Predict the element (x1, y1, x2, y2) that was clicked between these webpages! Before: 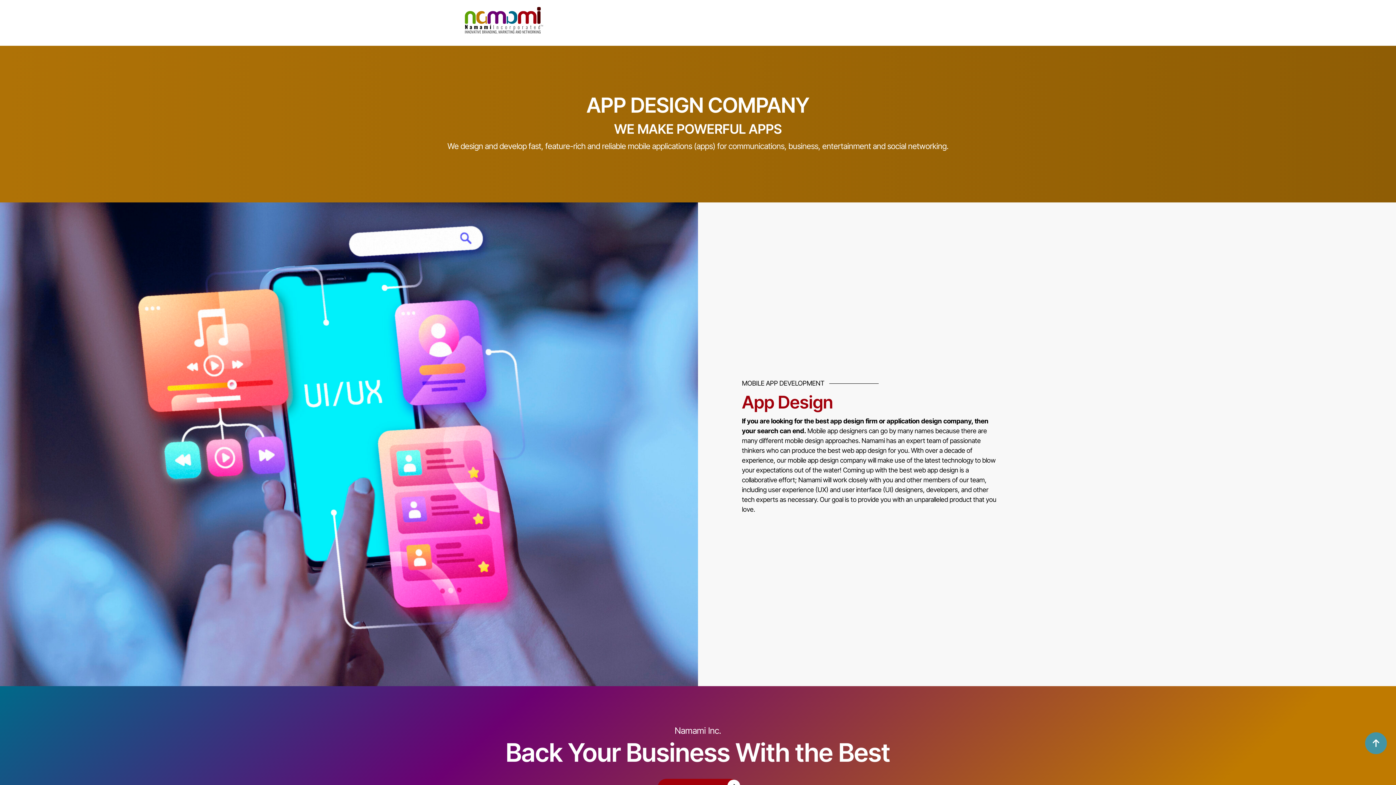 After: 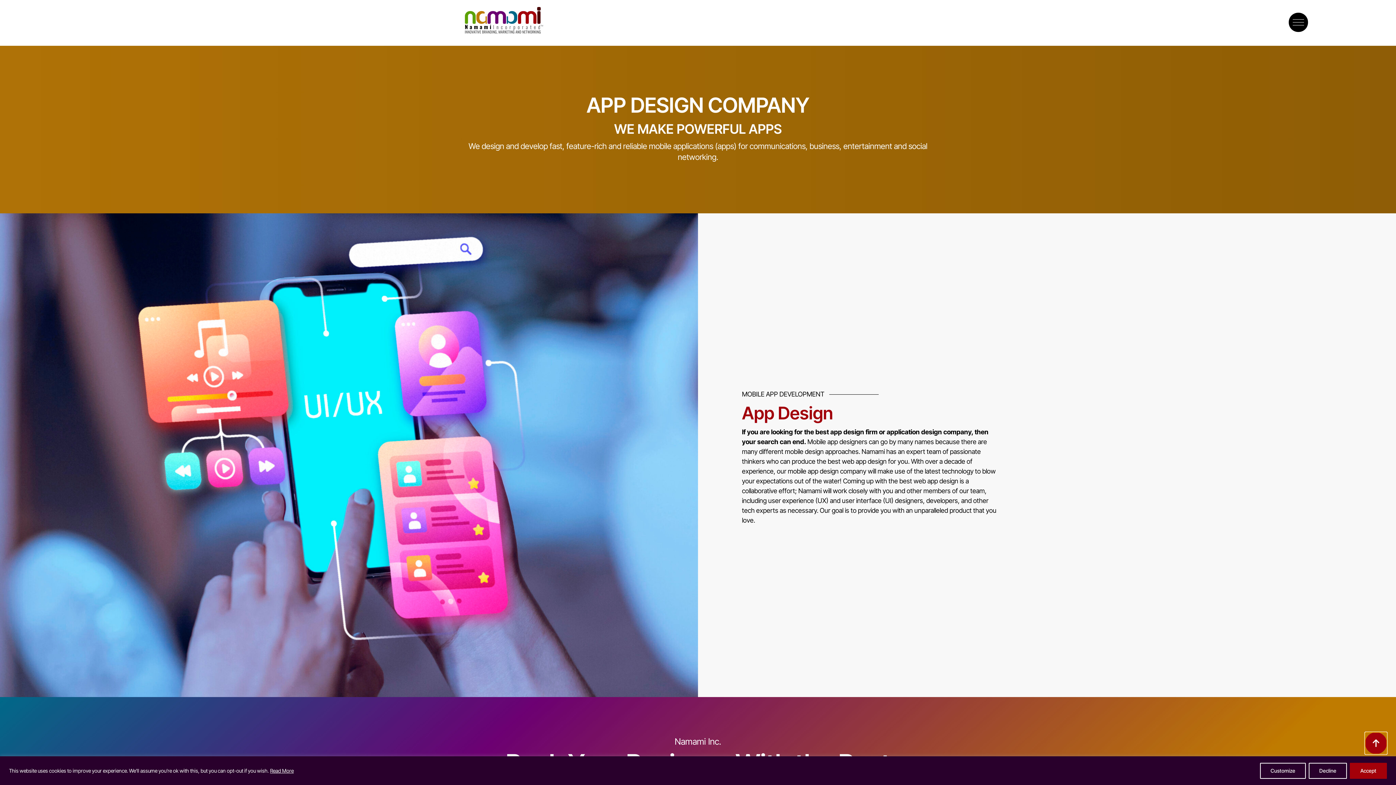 Action: bbox: (1365, 732, 1387, 754)